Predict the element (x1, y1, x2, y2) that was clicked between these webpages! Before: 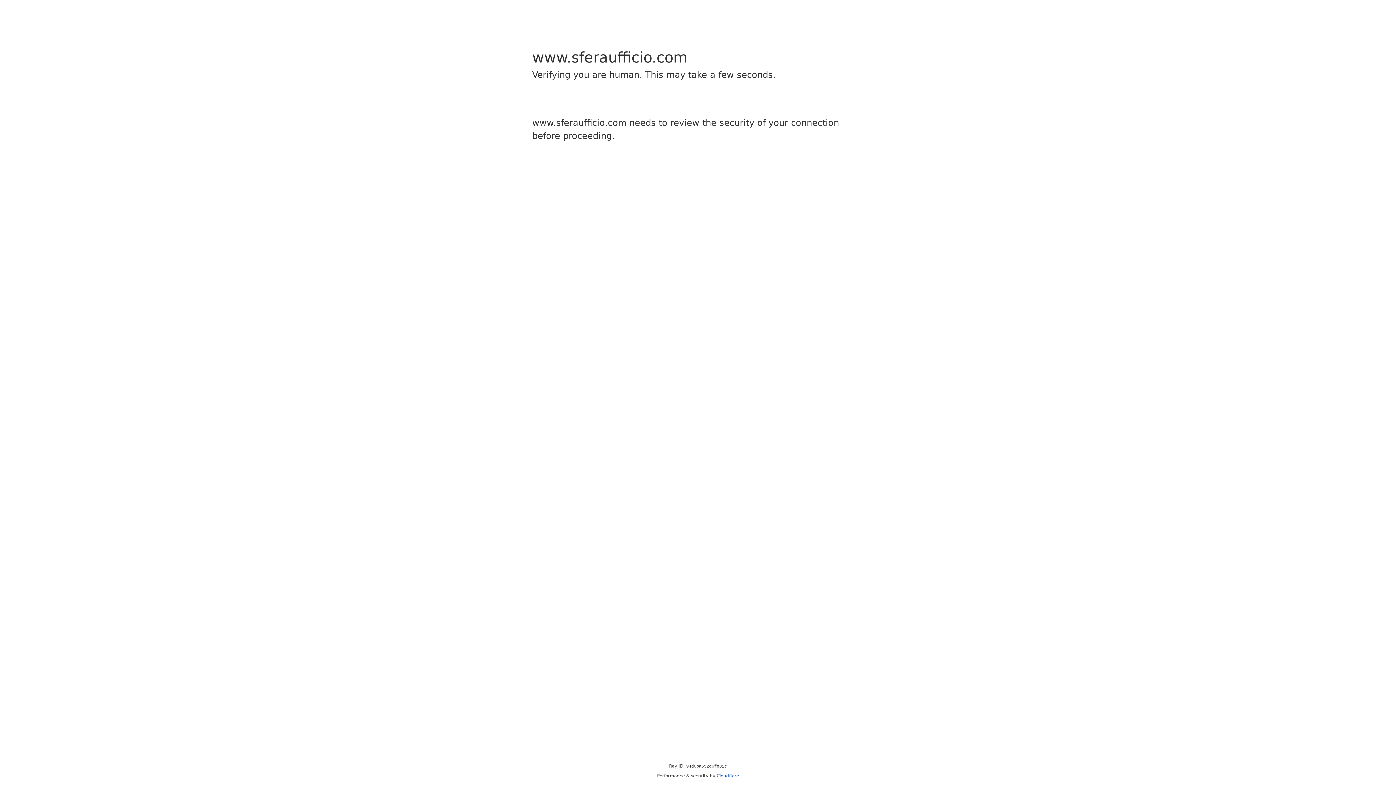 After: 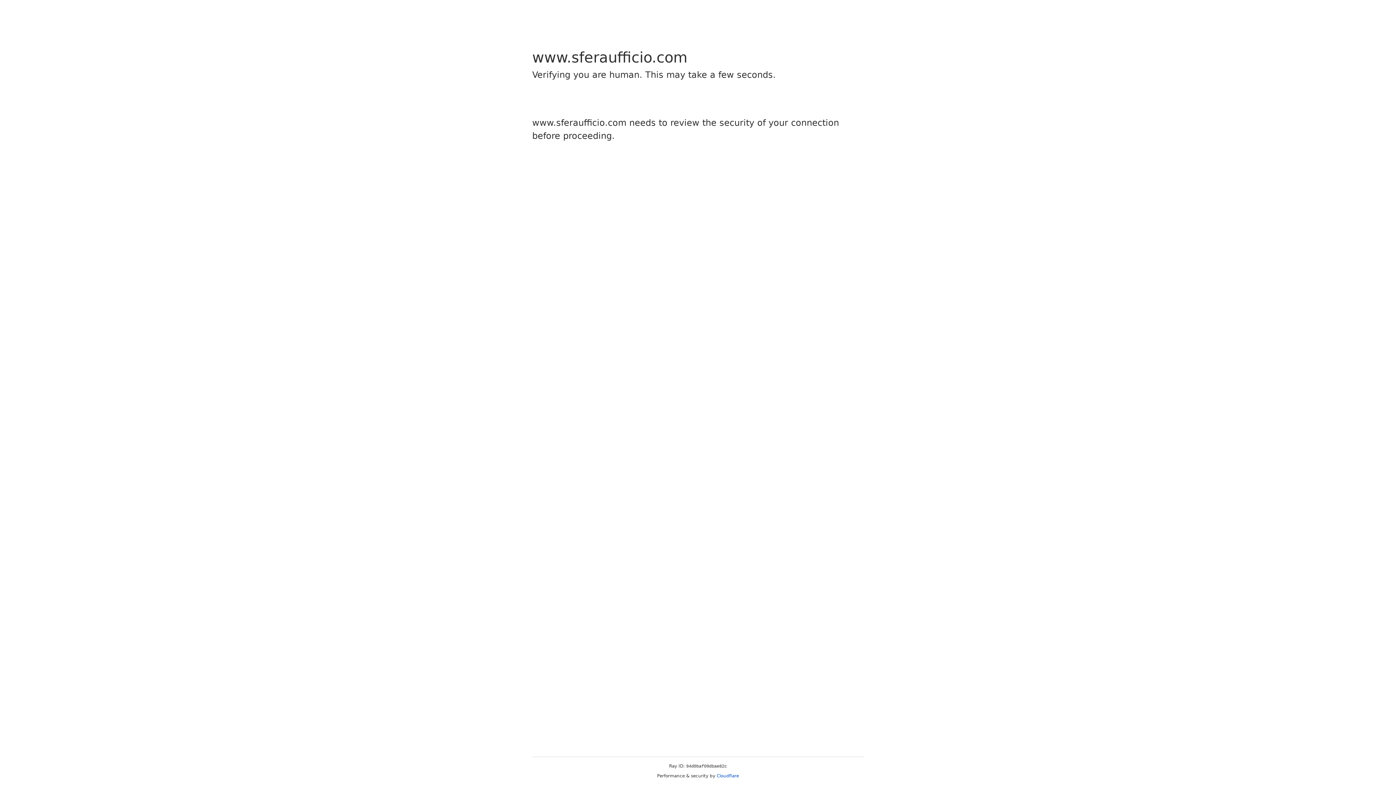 Action: bbox: (716, 773, 739, 778) label: Cloudflare